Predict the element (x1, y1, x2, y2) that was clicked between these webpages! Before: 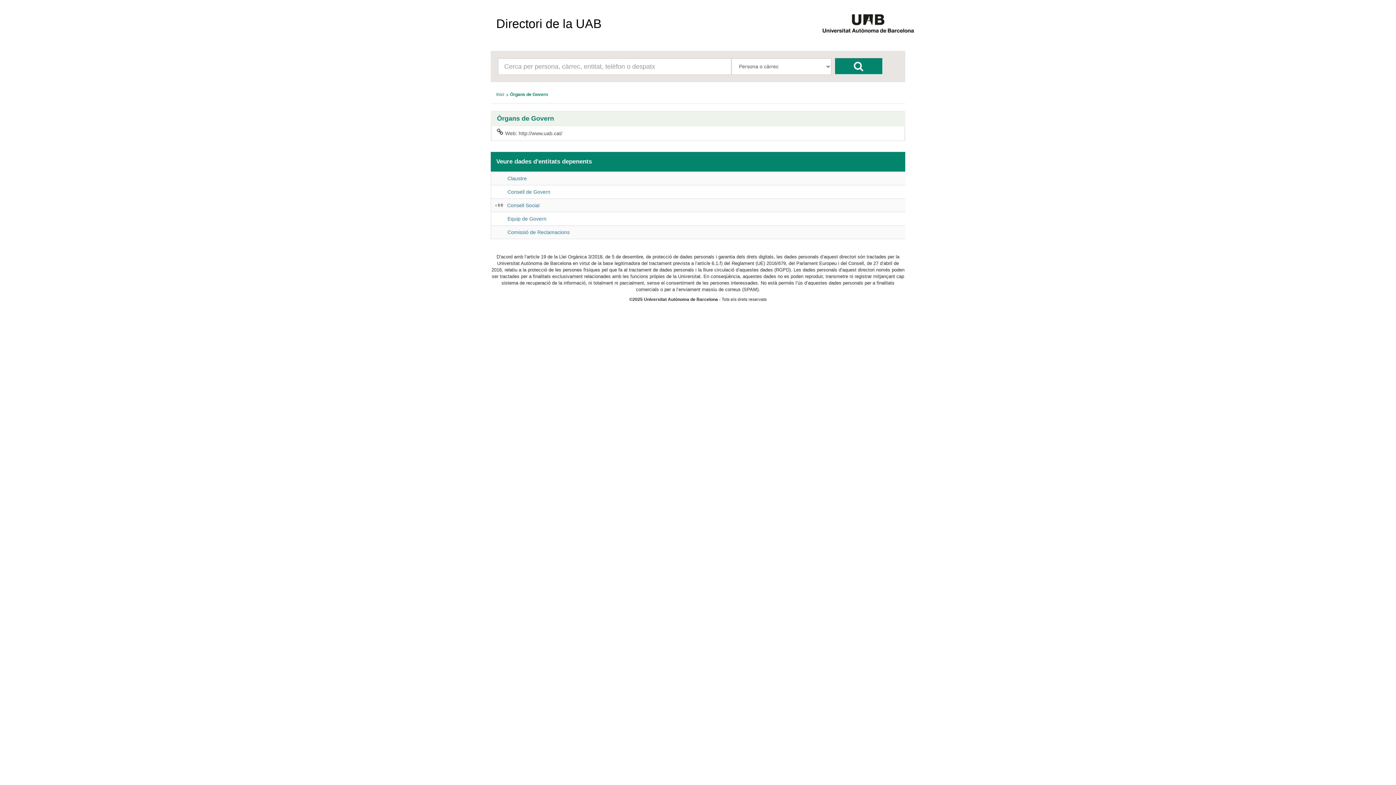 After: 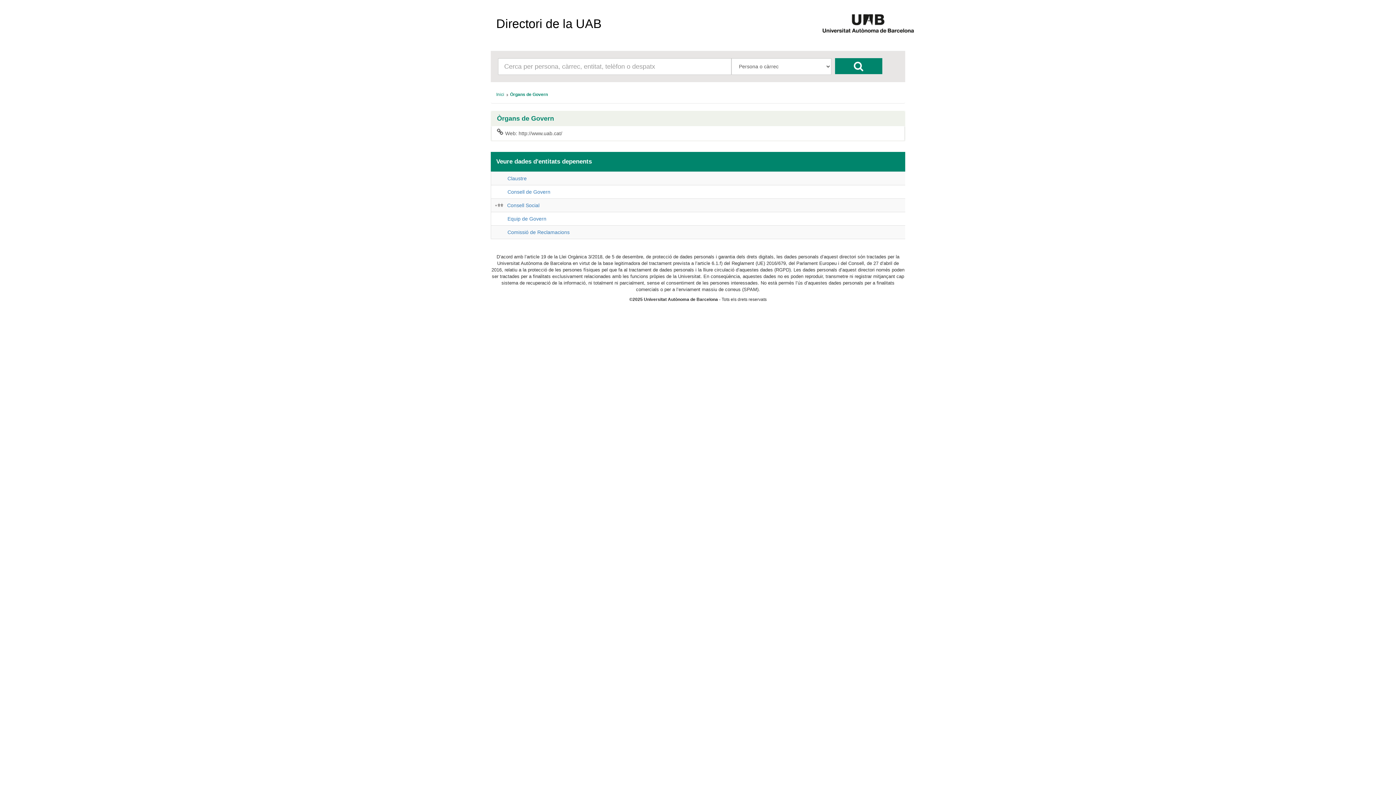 Action: bbox: (510, 91, 548, 97) label: Òrgans de Govern